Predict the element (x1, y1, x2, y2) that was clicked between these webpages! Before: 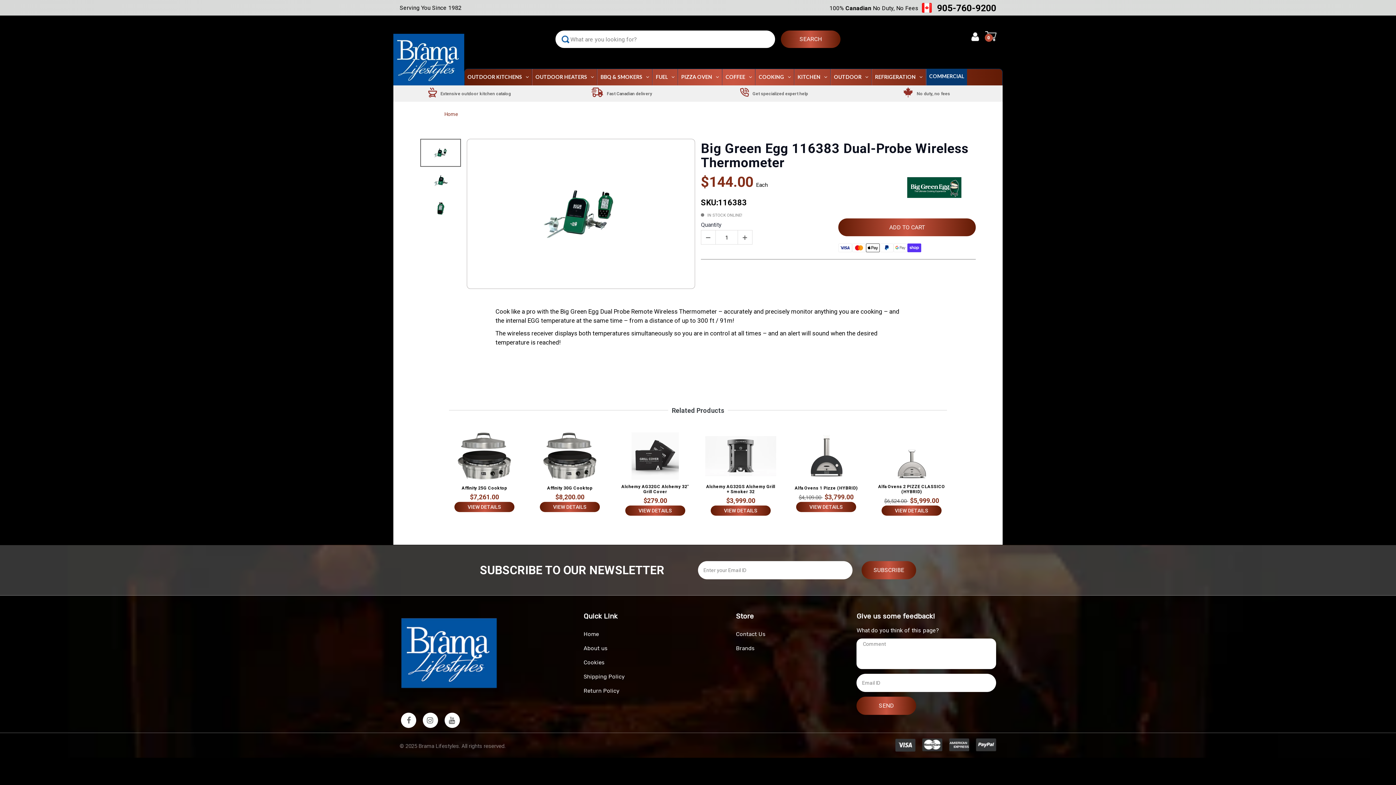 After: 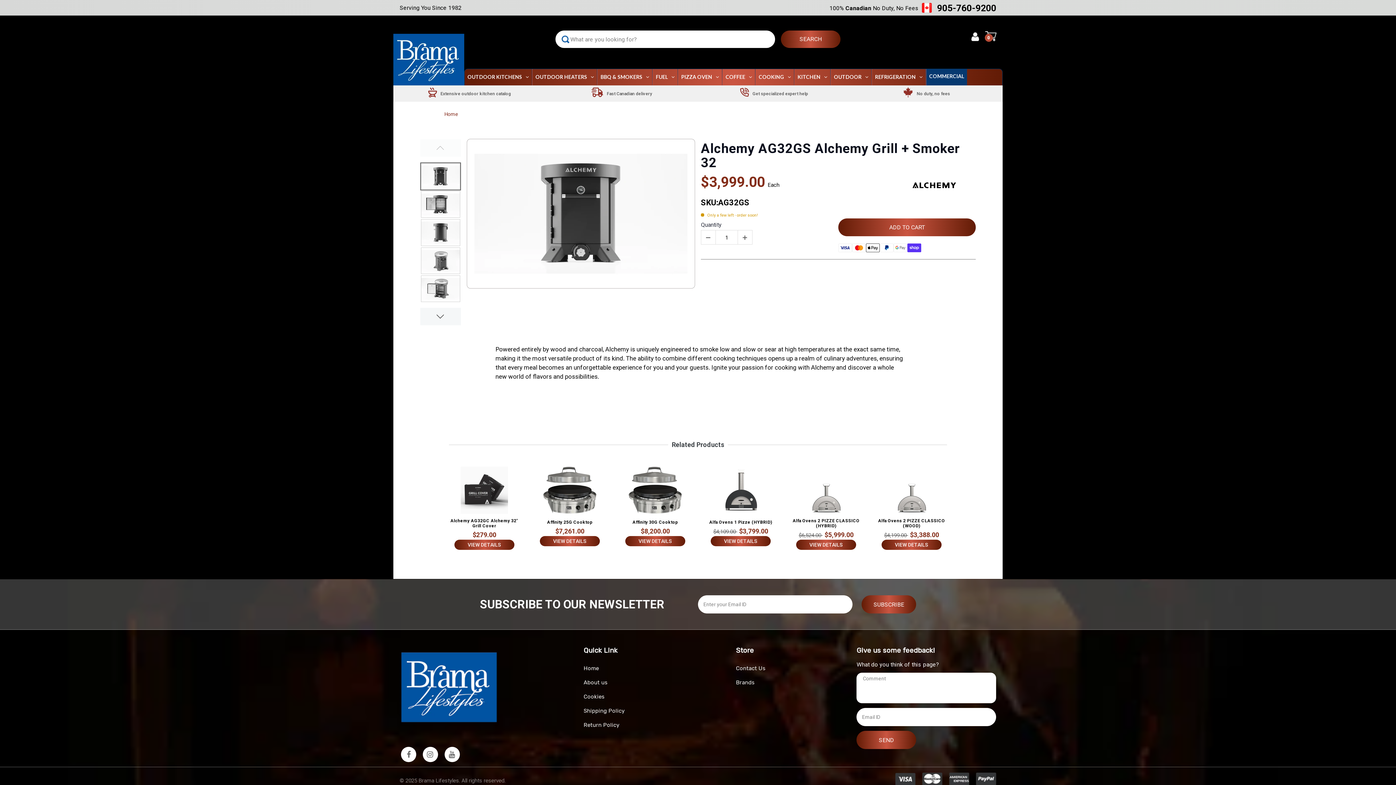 Action: bbox: (705, 432, 776, 479)